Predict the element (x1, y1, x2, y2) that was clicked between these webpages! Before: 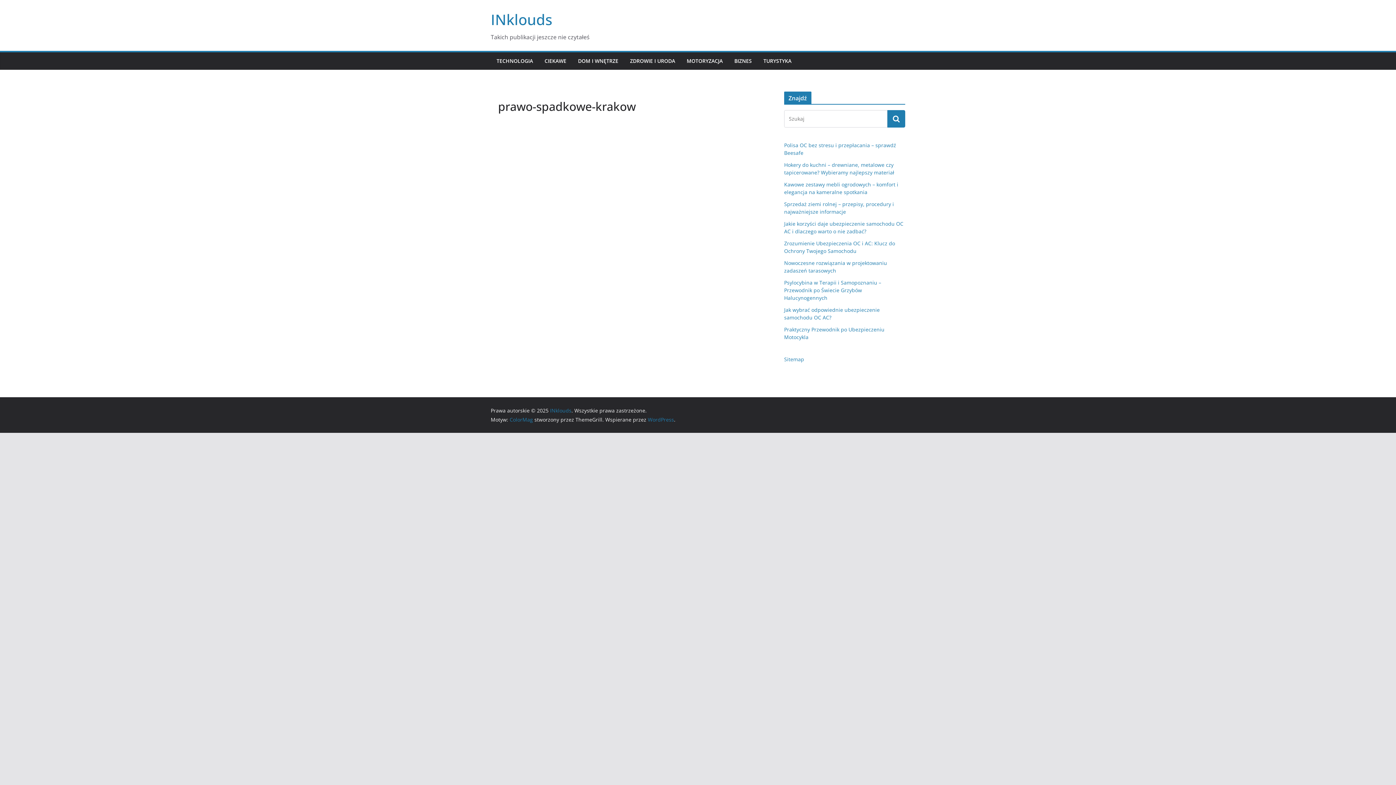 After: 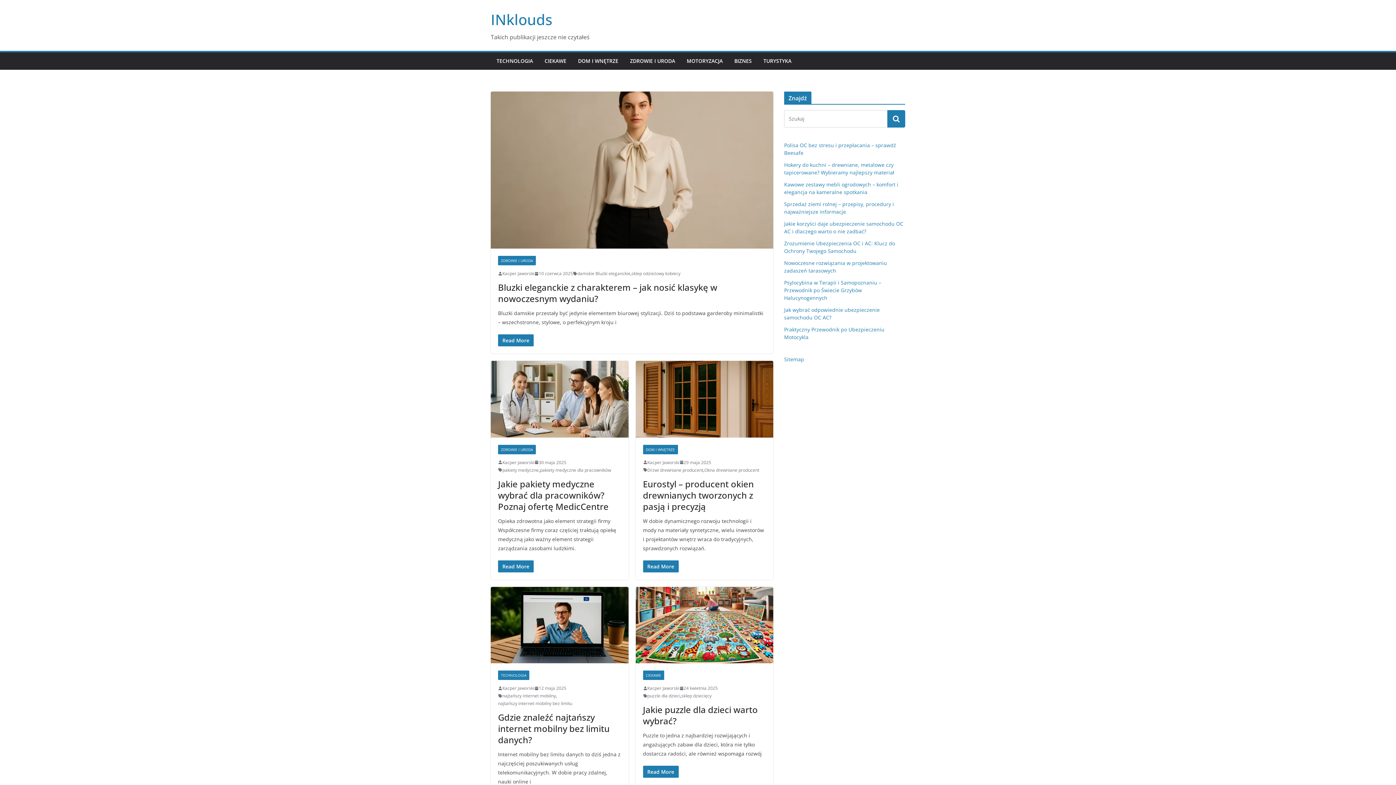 Action: bbox: (490, 9, 552, 29) label: INklouds